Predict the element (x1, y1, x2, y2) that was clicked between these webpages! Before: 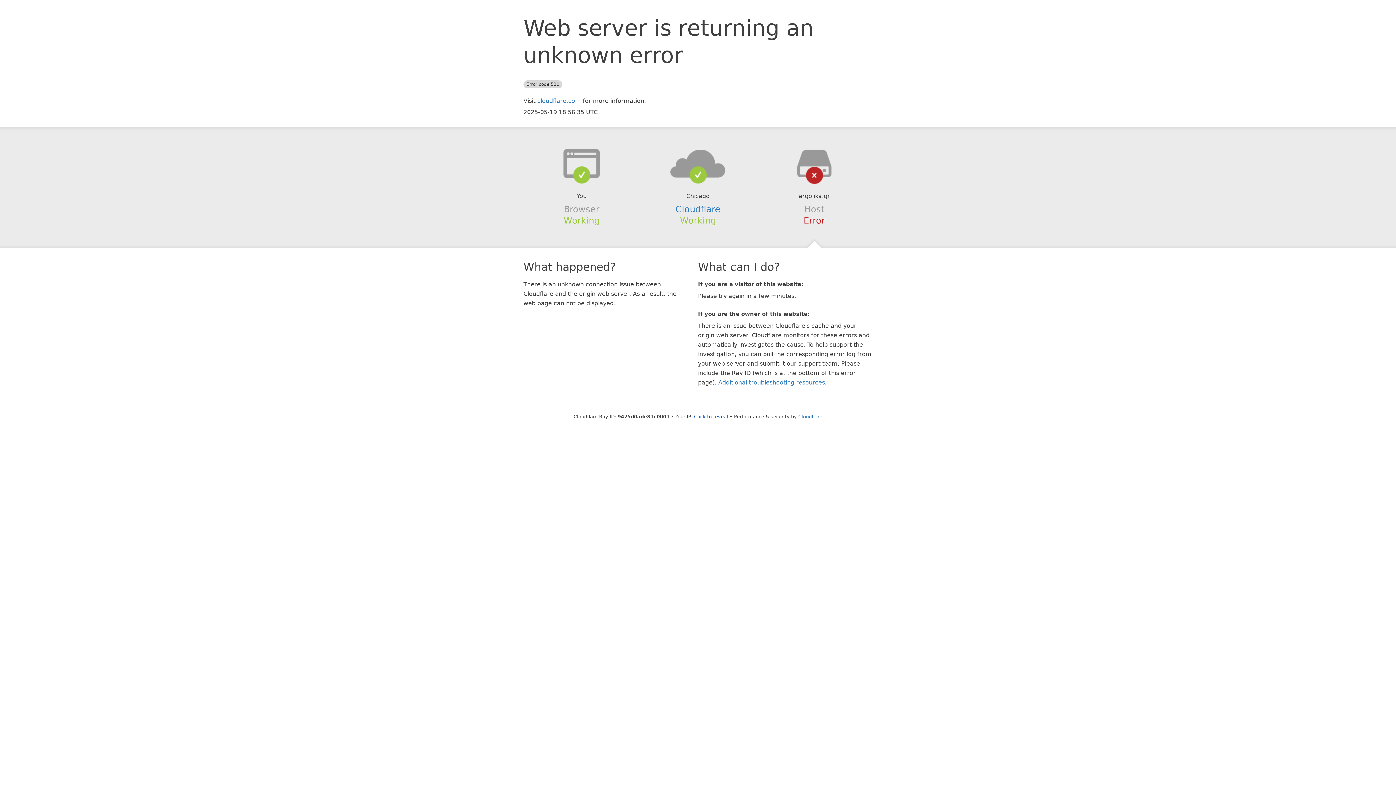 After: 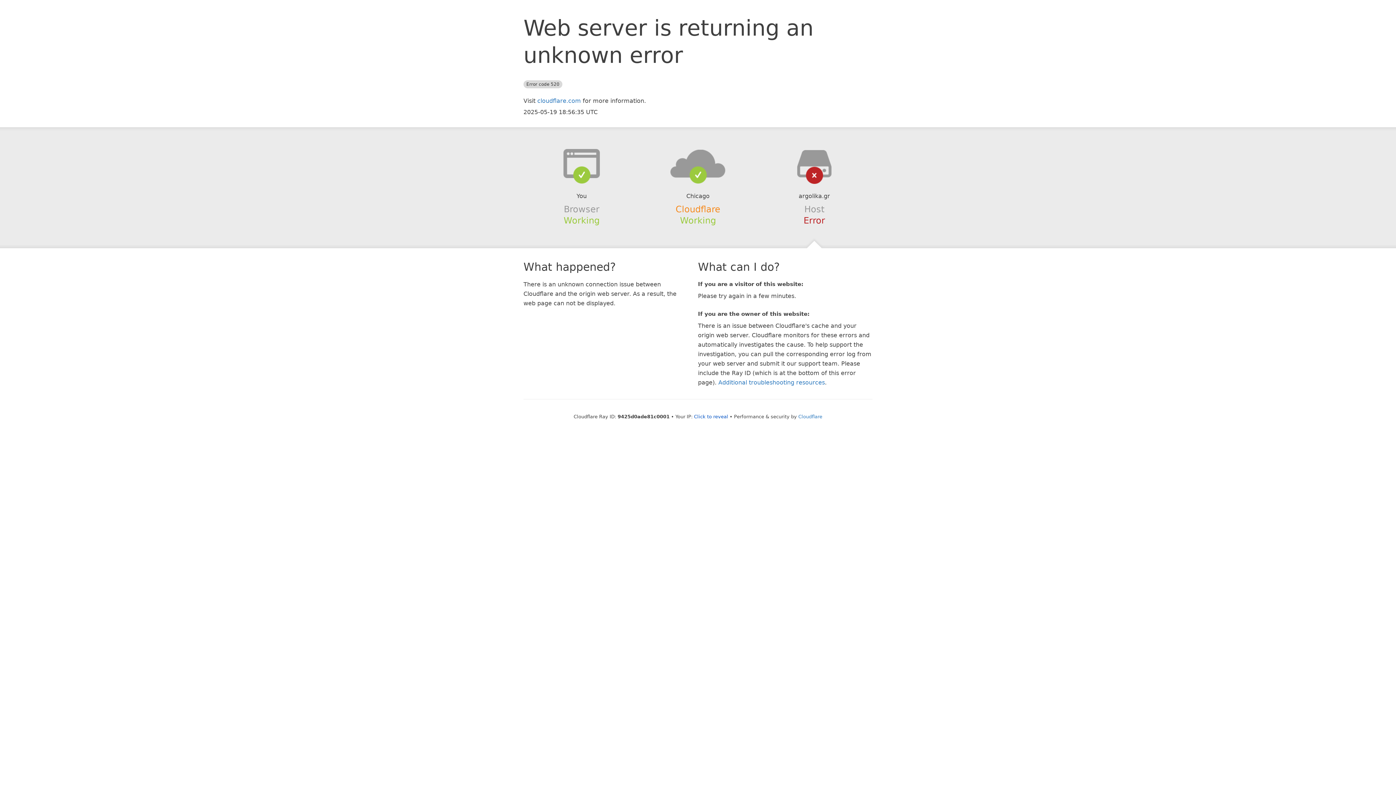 Action: bbox: (675, 204, 720, 214) label: Cloudflare